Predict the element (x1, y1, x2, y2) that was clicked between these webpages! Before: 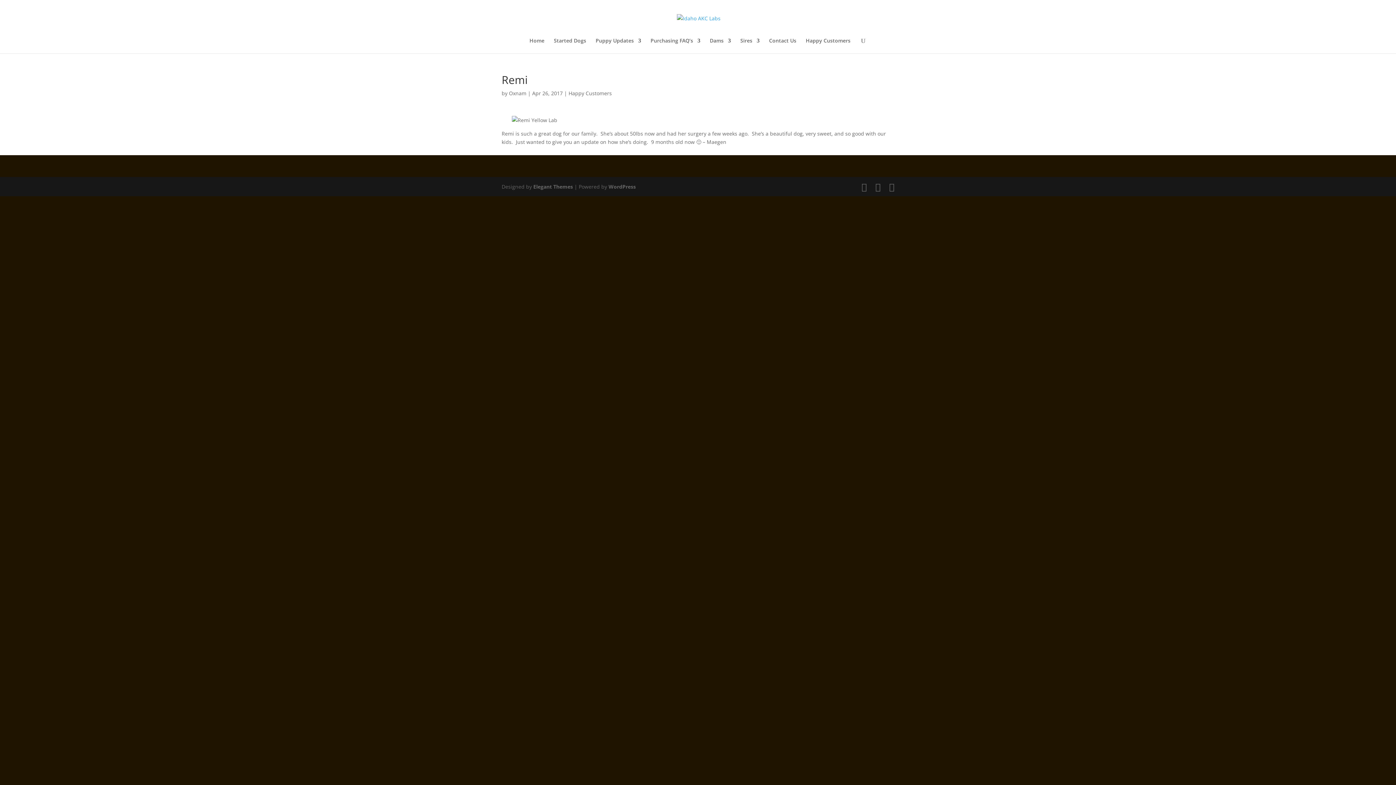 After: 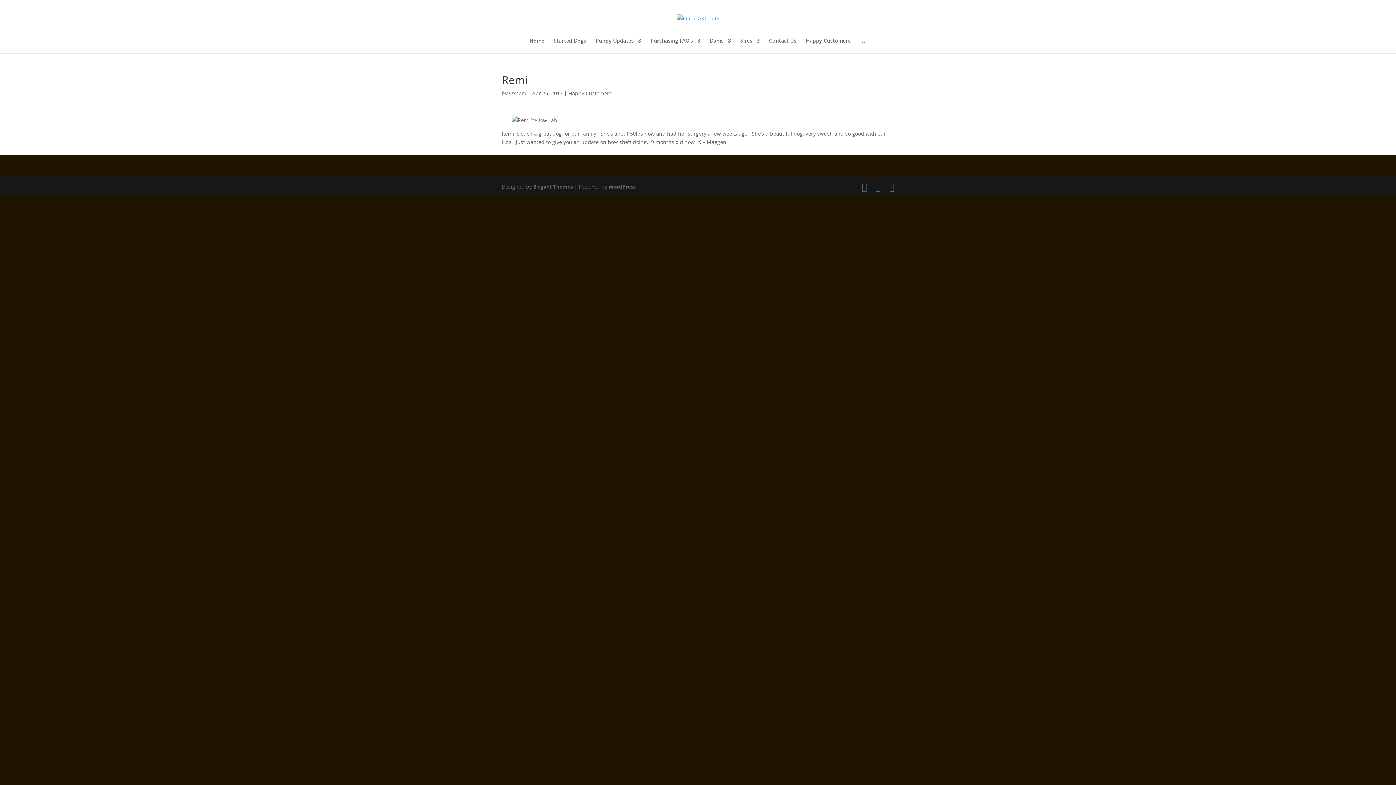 Action: bbox: (875, 182, 880, 191)